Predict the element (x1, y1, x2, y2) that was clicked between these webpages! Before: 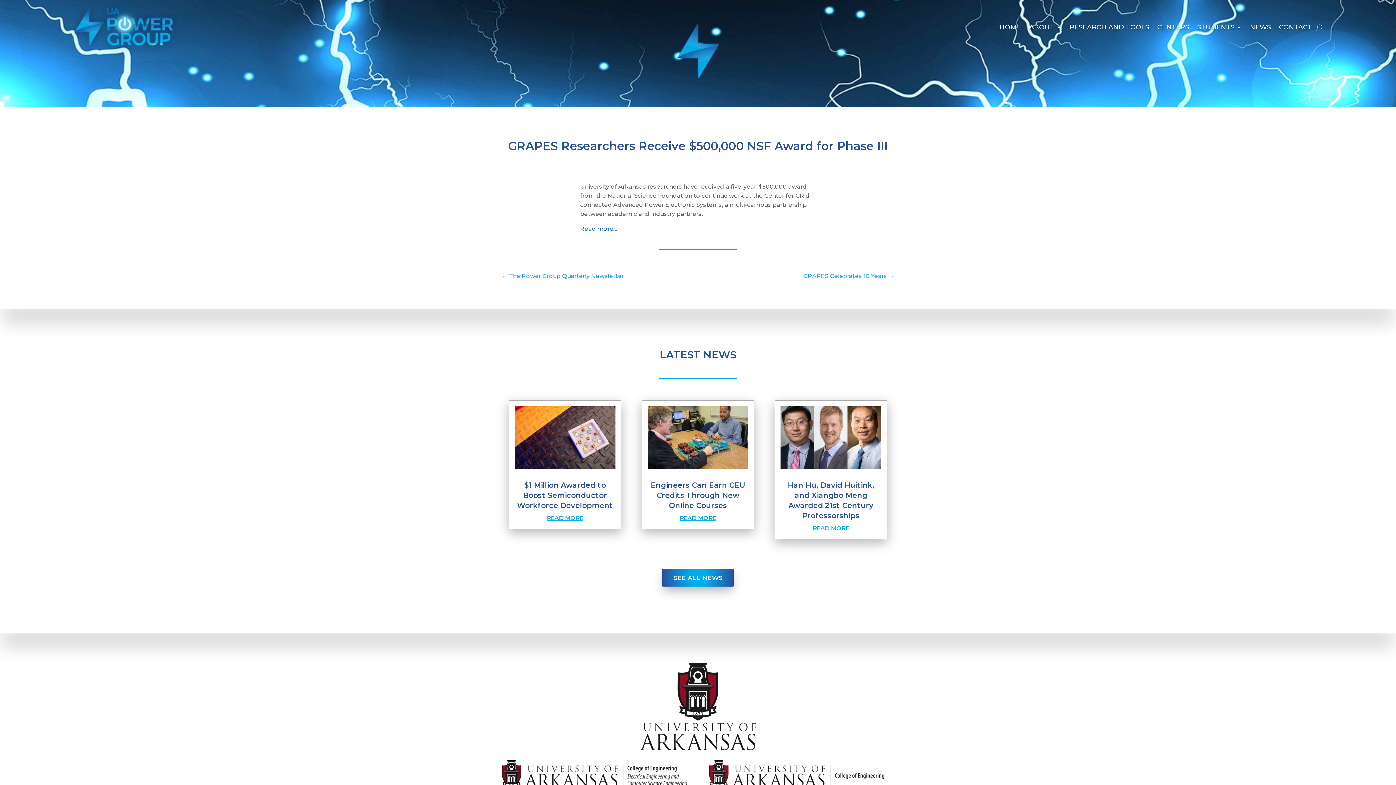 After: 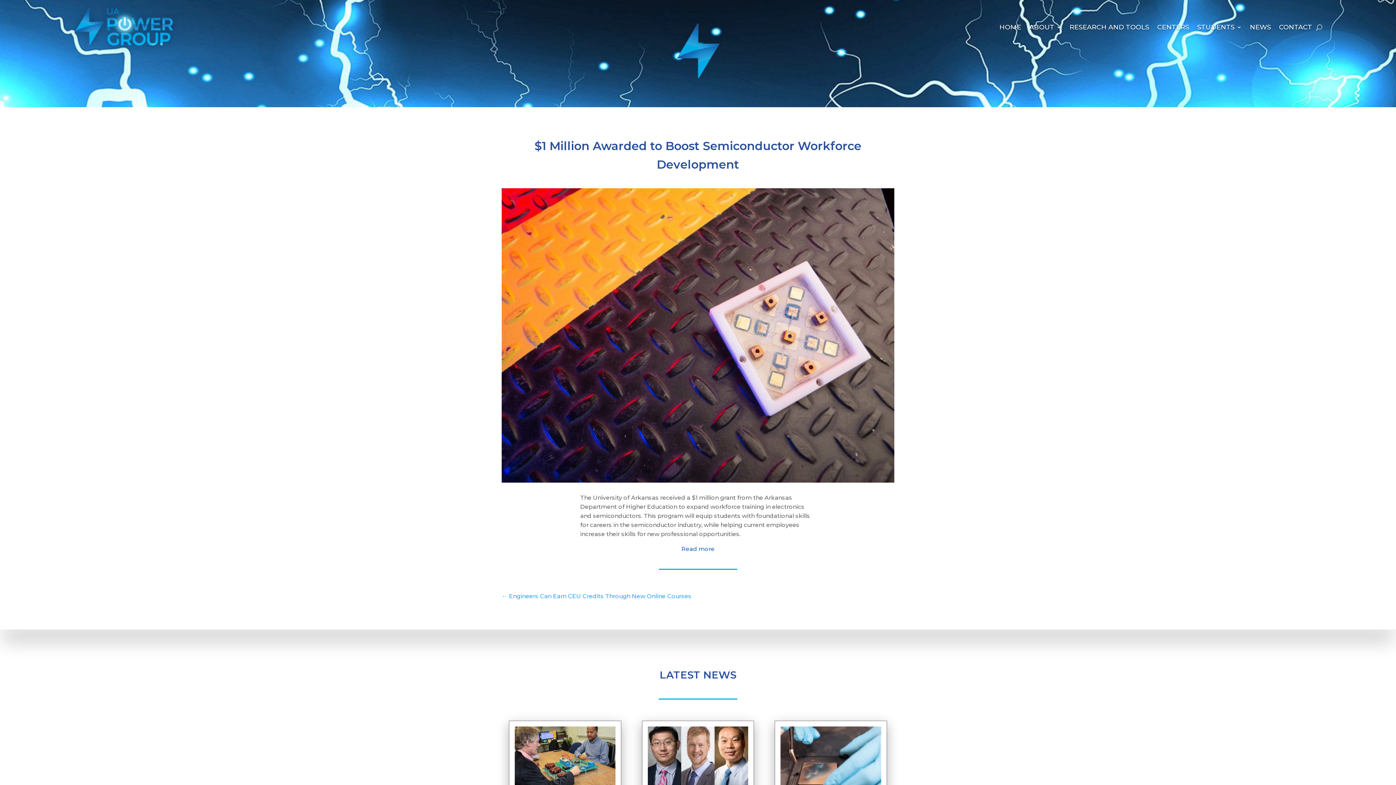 Action: label: $1 Million Awarded to Boost Semiconductor Workforce Development bbox: (517, 481, 613, 510)